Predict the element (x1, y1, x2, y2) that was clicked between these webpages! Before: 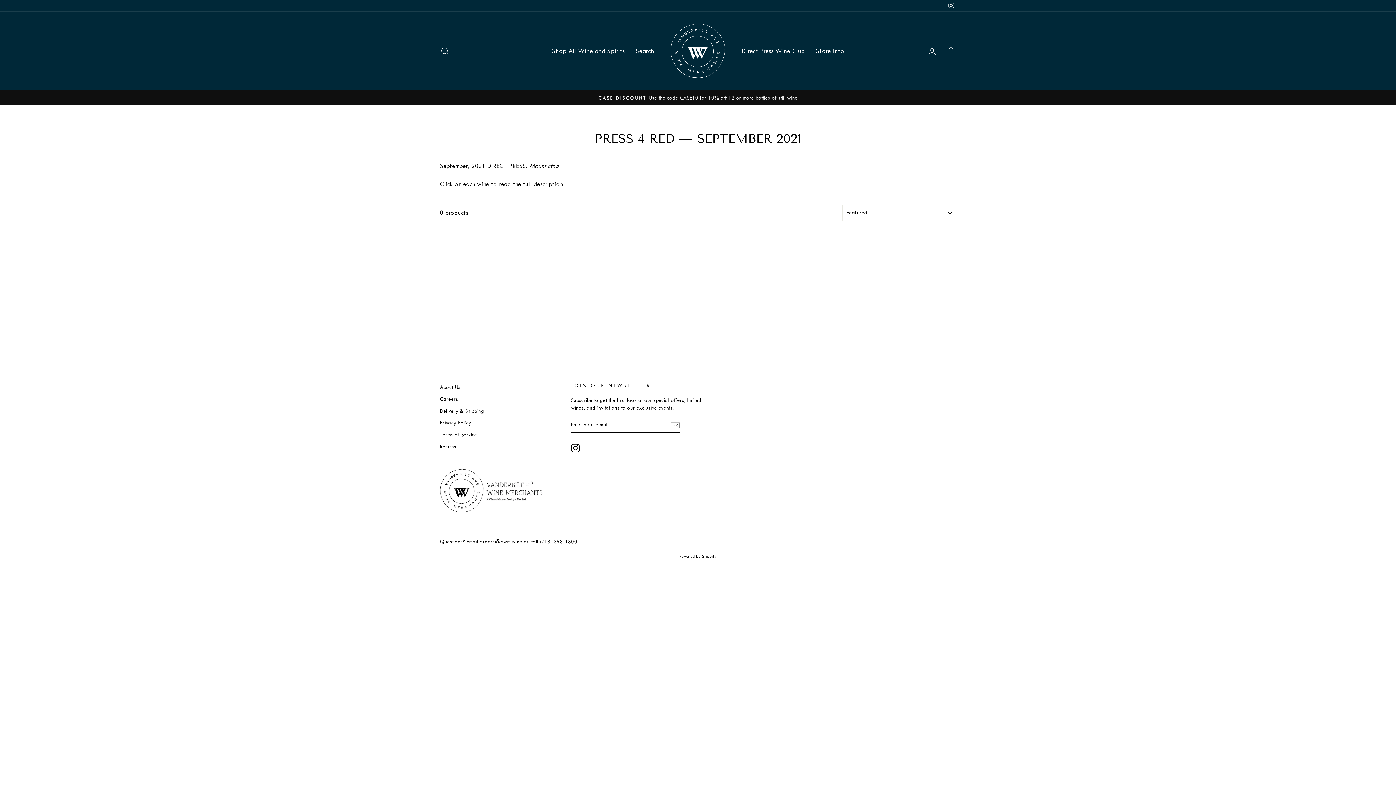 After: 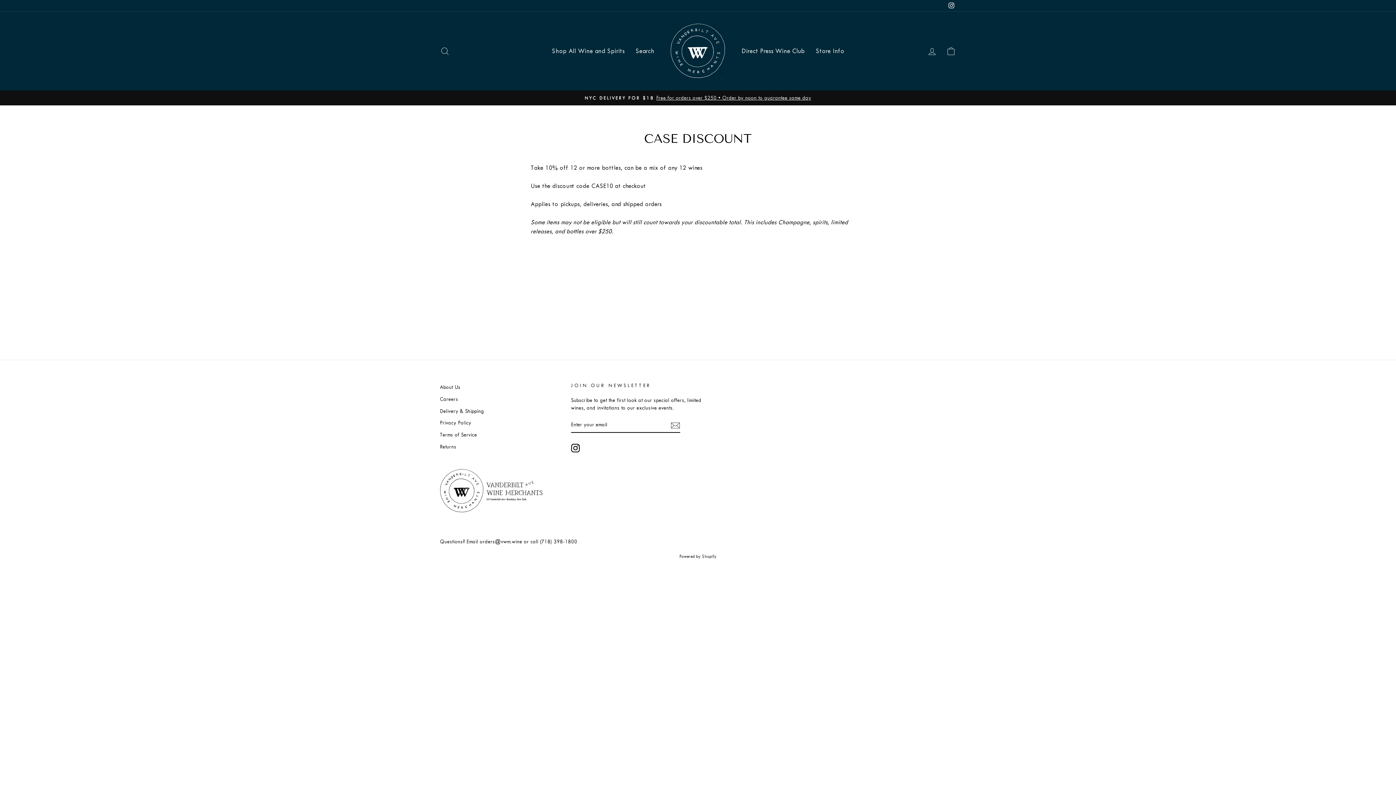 Action: label: CASE DISCOUNTUse the code CASE10 for 10% off 12 or more bottles of still wine bbox: (441, 94, 954, 101)